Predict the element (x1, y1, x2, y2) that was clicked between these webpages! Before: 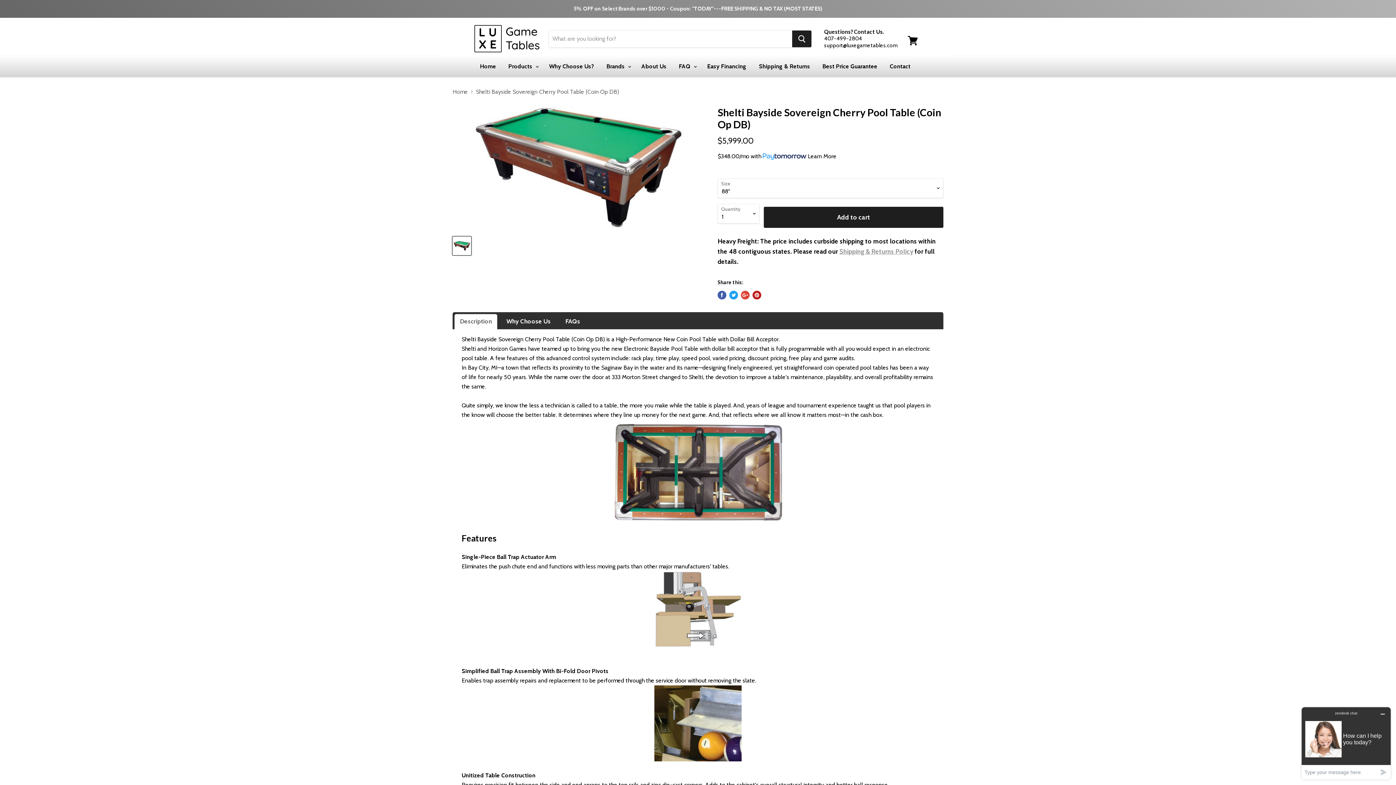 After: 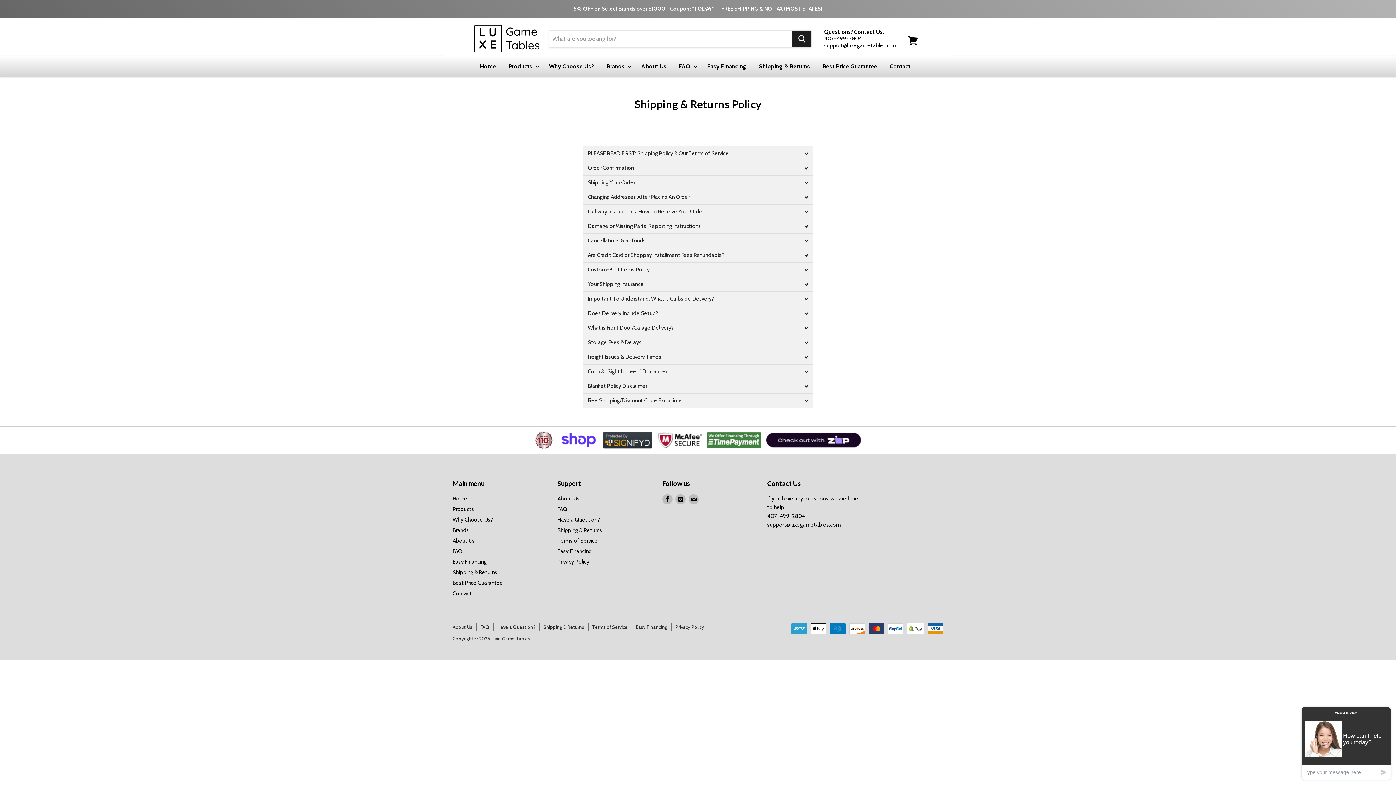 Action: bbox: (753, 58, 815, 74) label: Shipping & Returns